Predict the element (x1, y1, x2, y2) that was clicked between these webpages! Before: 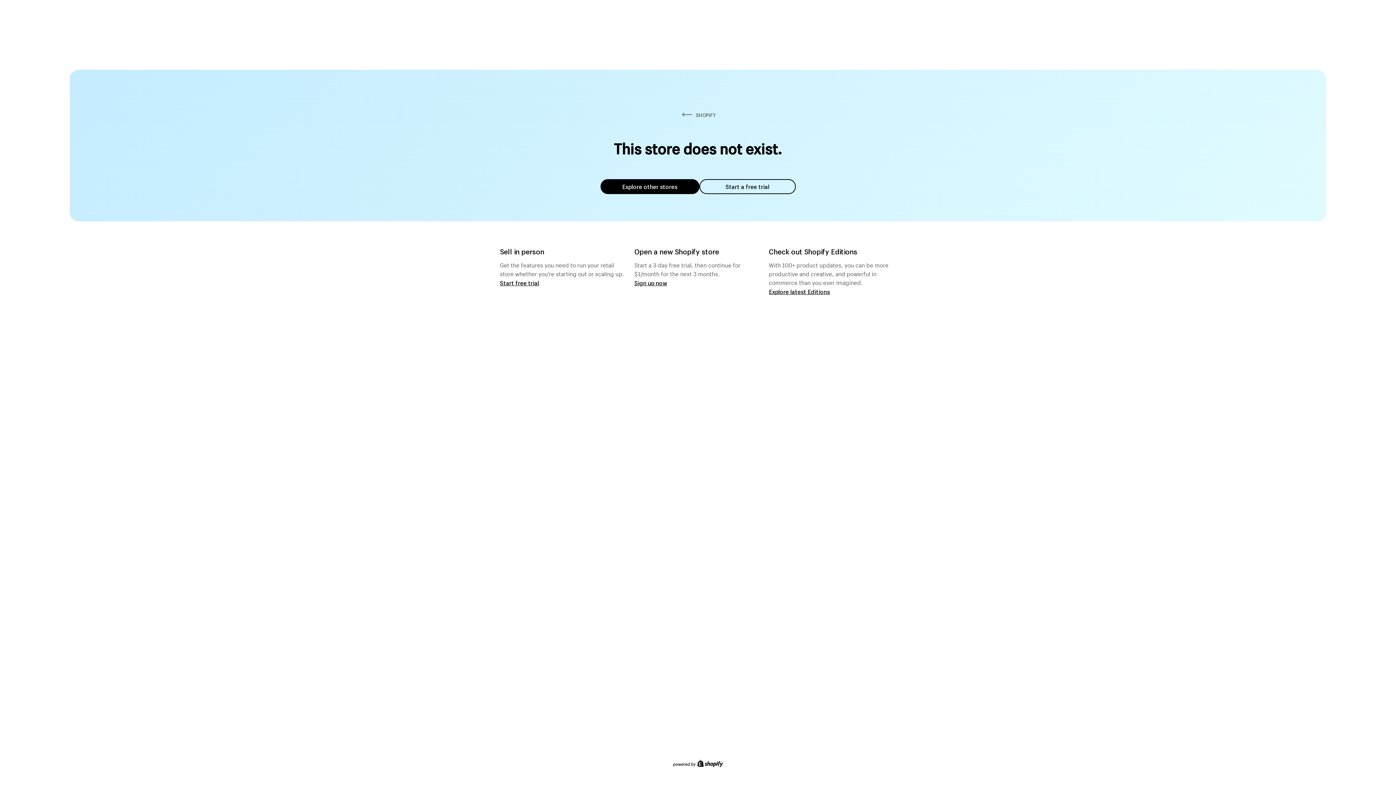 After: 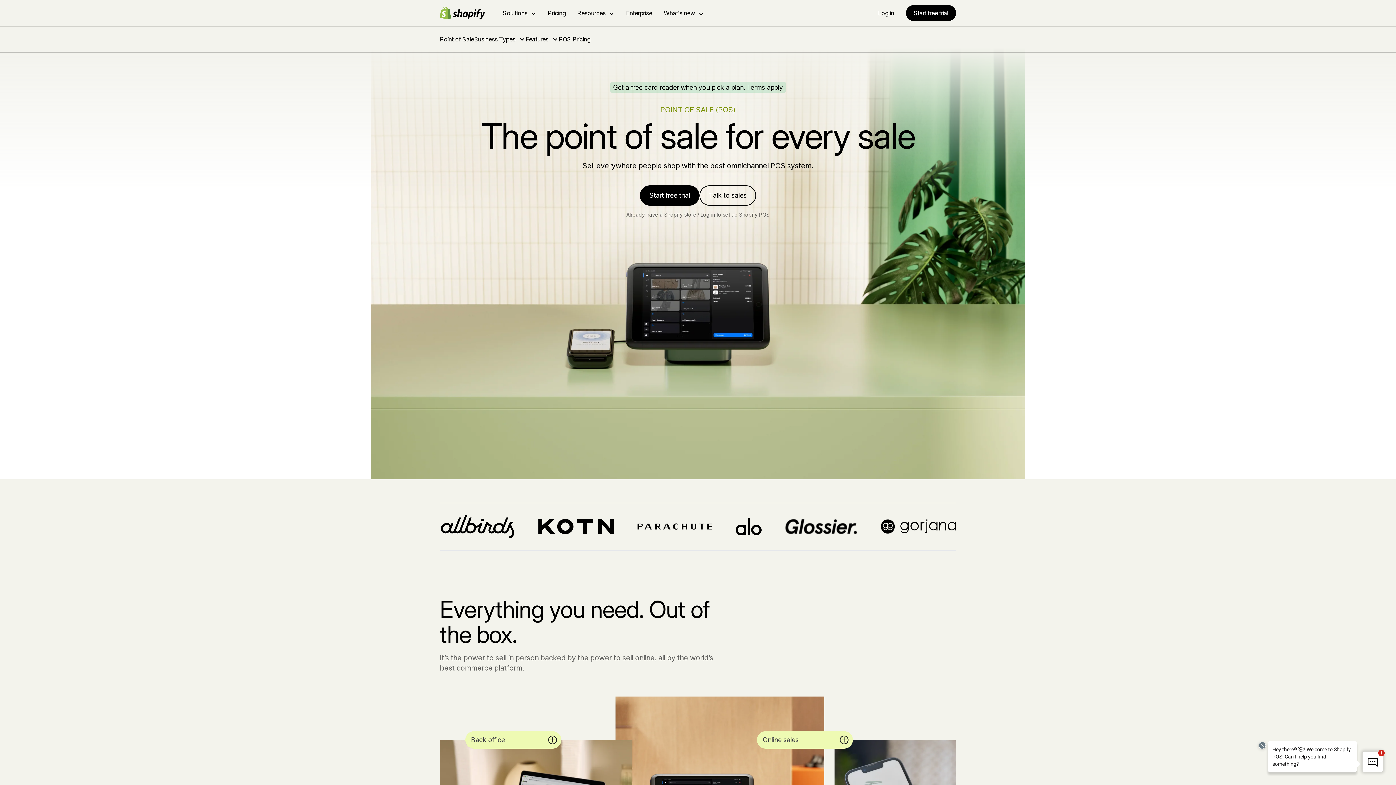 Action: bbox: (500, 279, 539, 286) label: Start free trial